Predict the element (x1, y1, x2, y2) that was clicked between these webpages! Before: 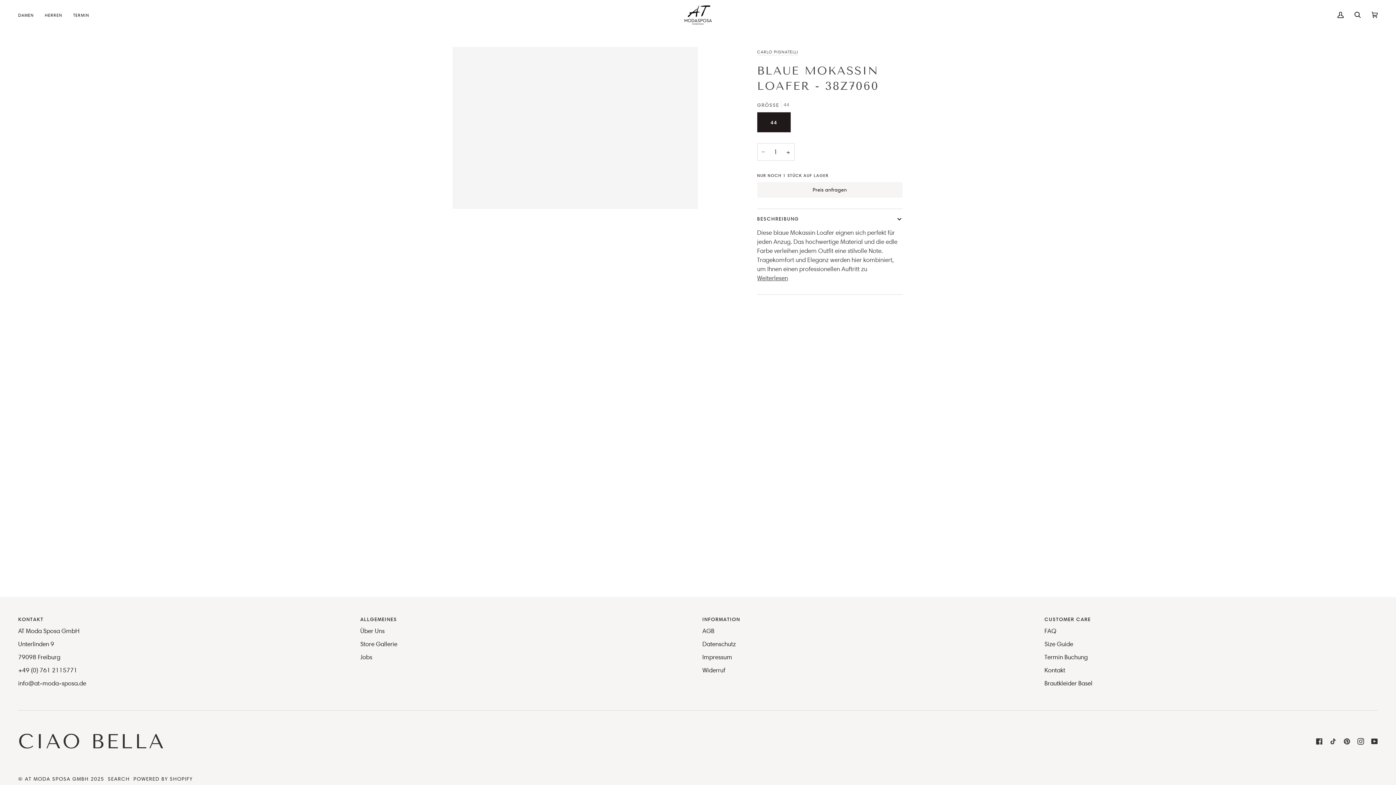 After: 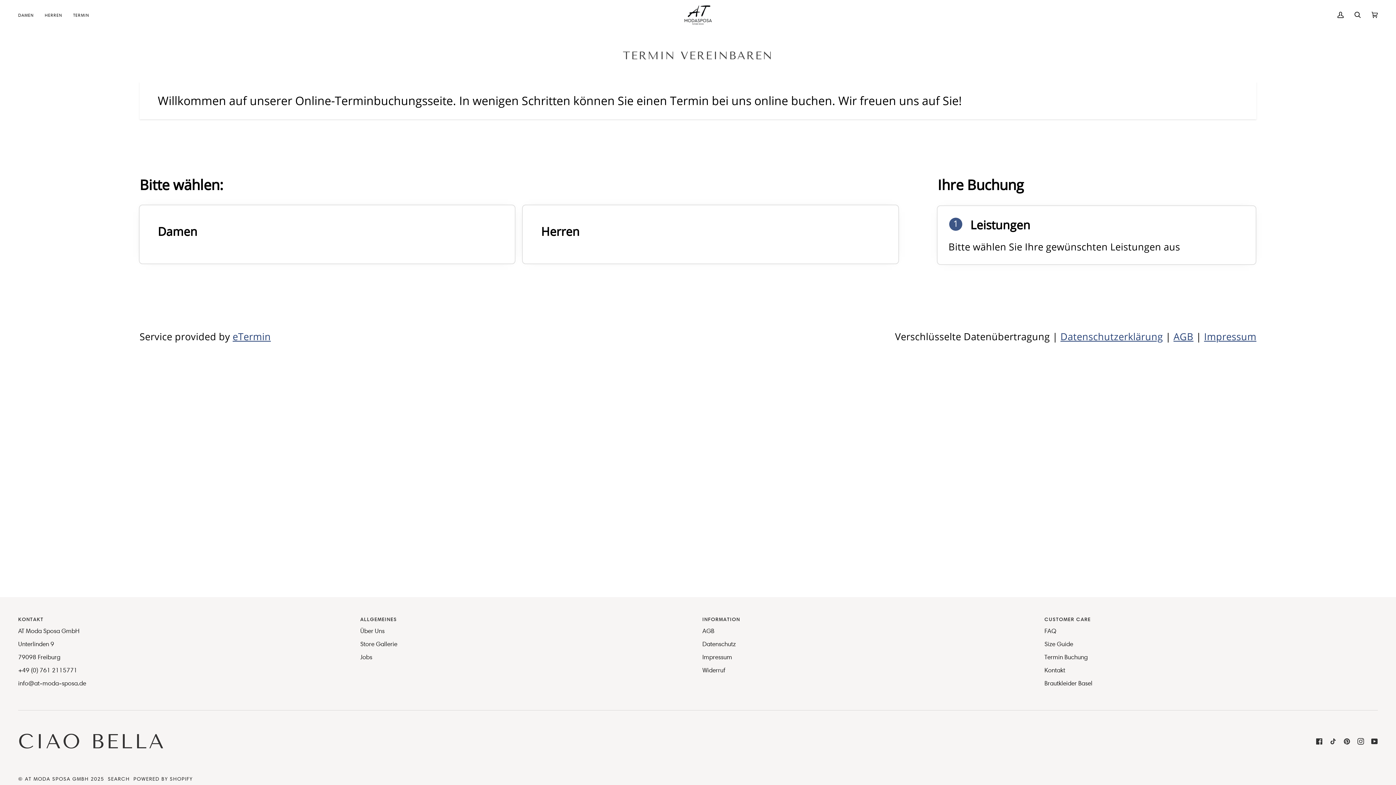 Action: bbox: (1044, 653, 1088, 661) label: Termin Buchung